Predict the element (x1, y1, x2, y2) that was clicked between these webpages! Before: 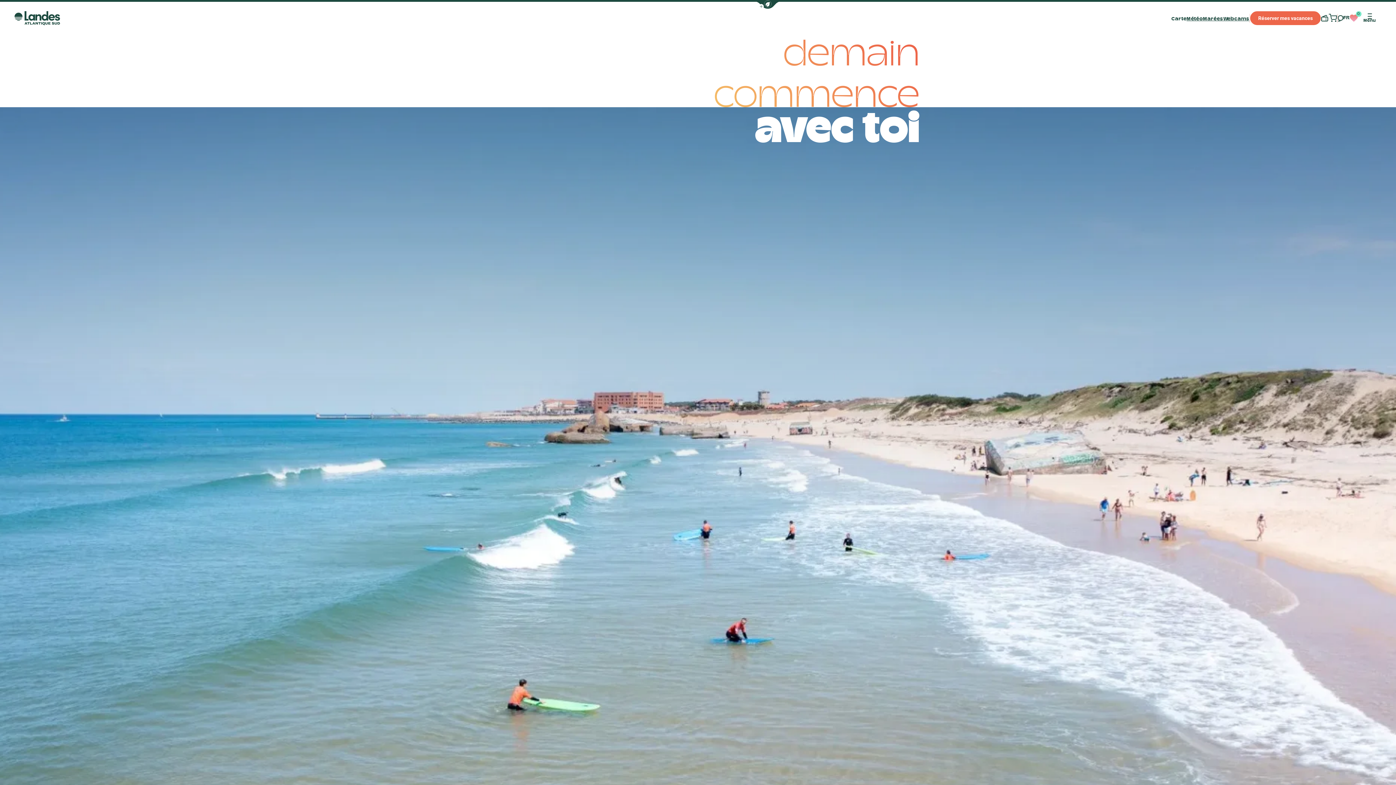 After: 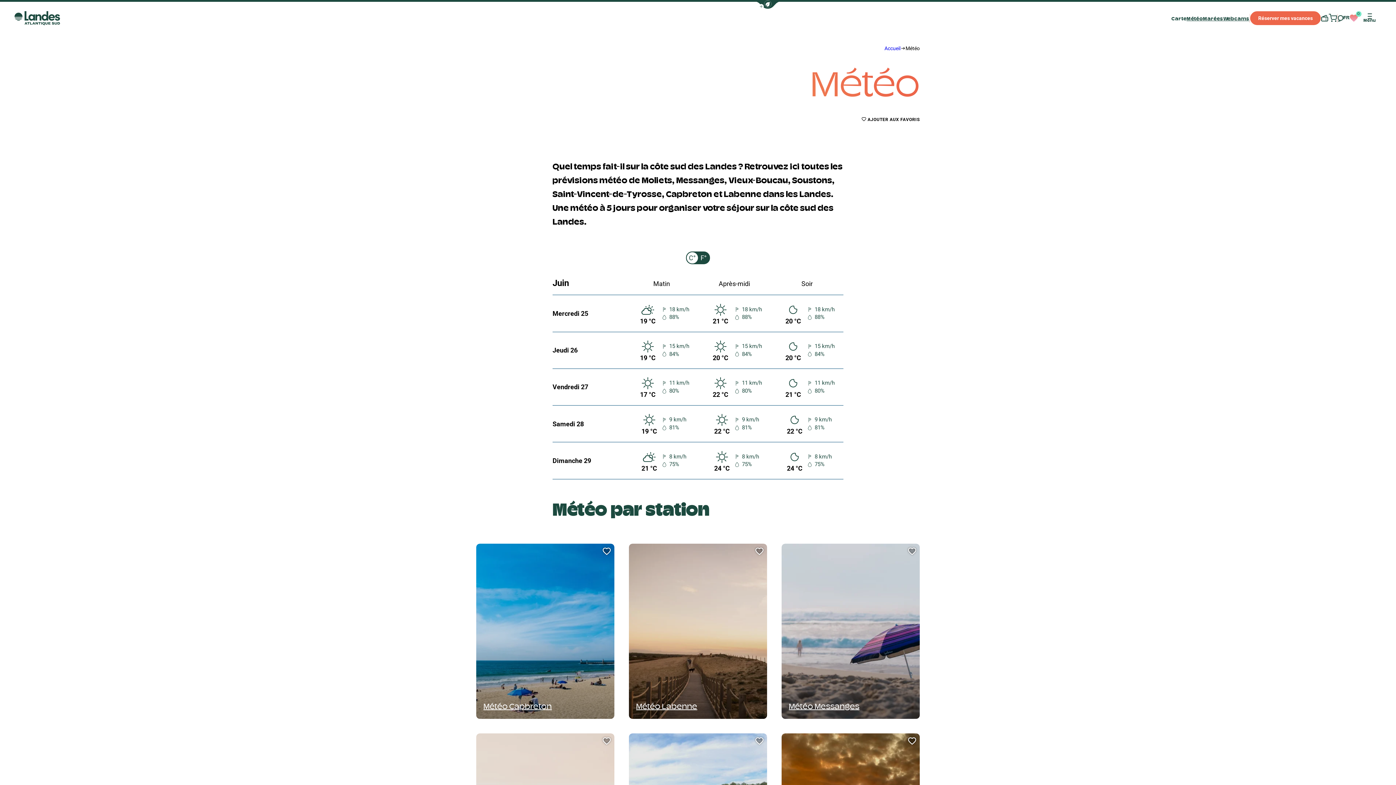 Action: label: Météo bbox: (1186, 15, 1203, 23)